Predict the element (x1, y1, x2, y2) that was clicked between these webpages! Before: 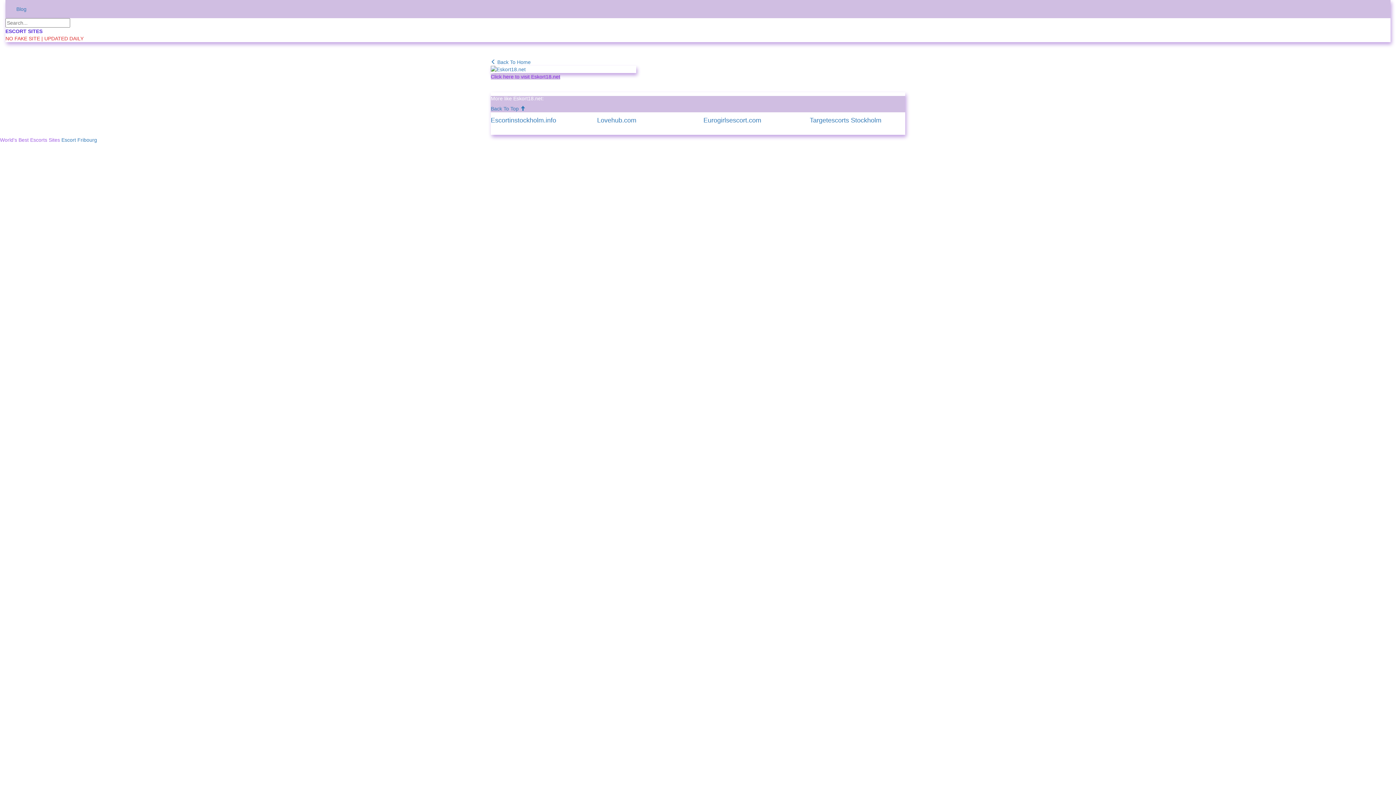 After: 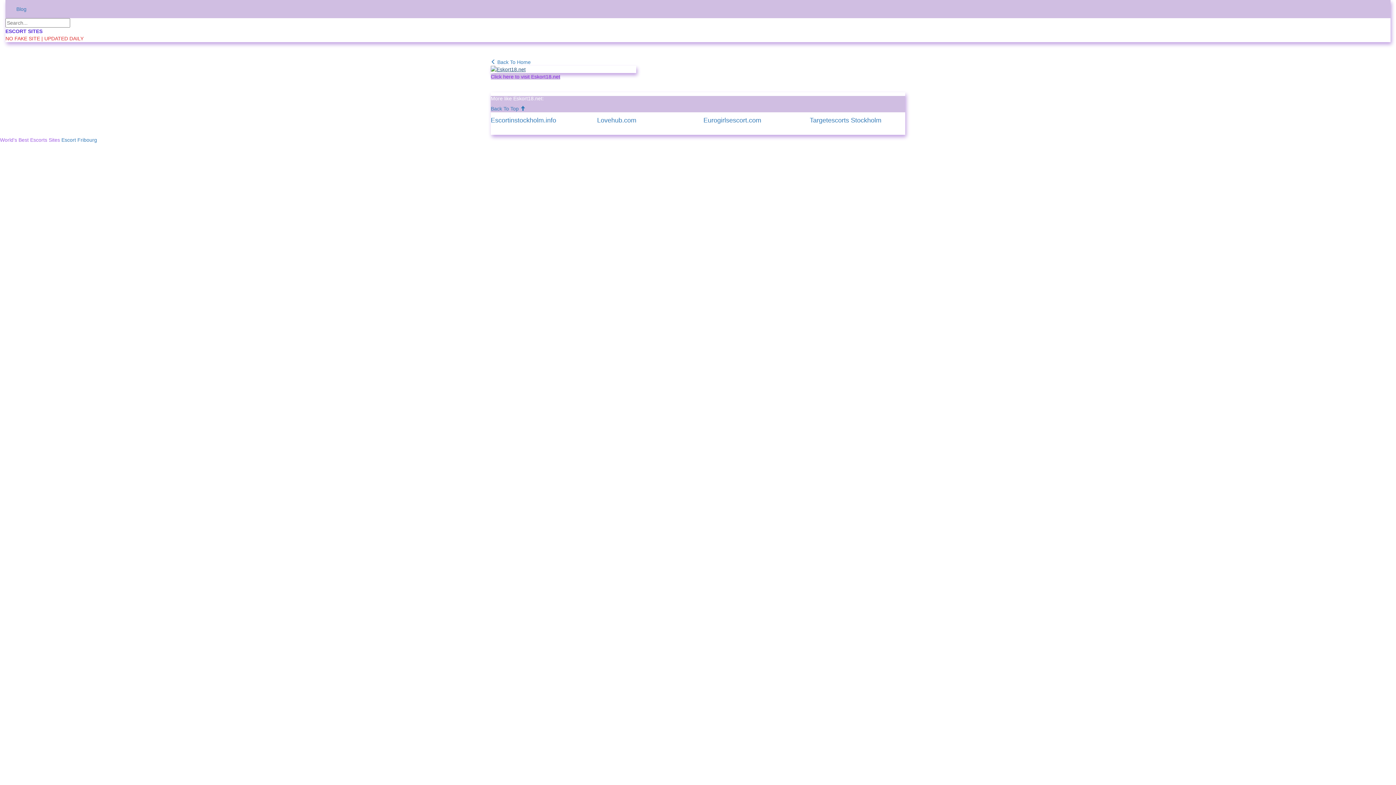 Action: bbox: (490, 65, 657, 73)